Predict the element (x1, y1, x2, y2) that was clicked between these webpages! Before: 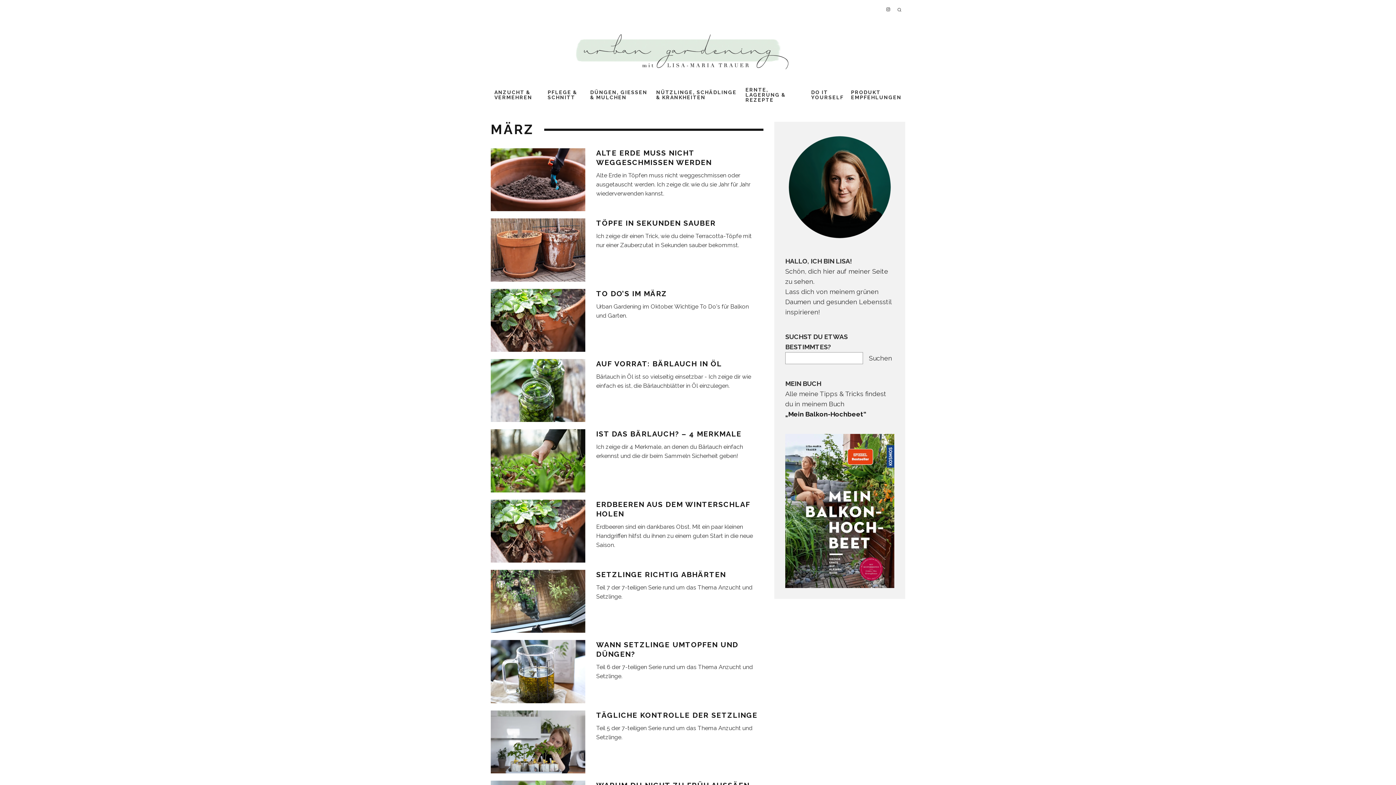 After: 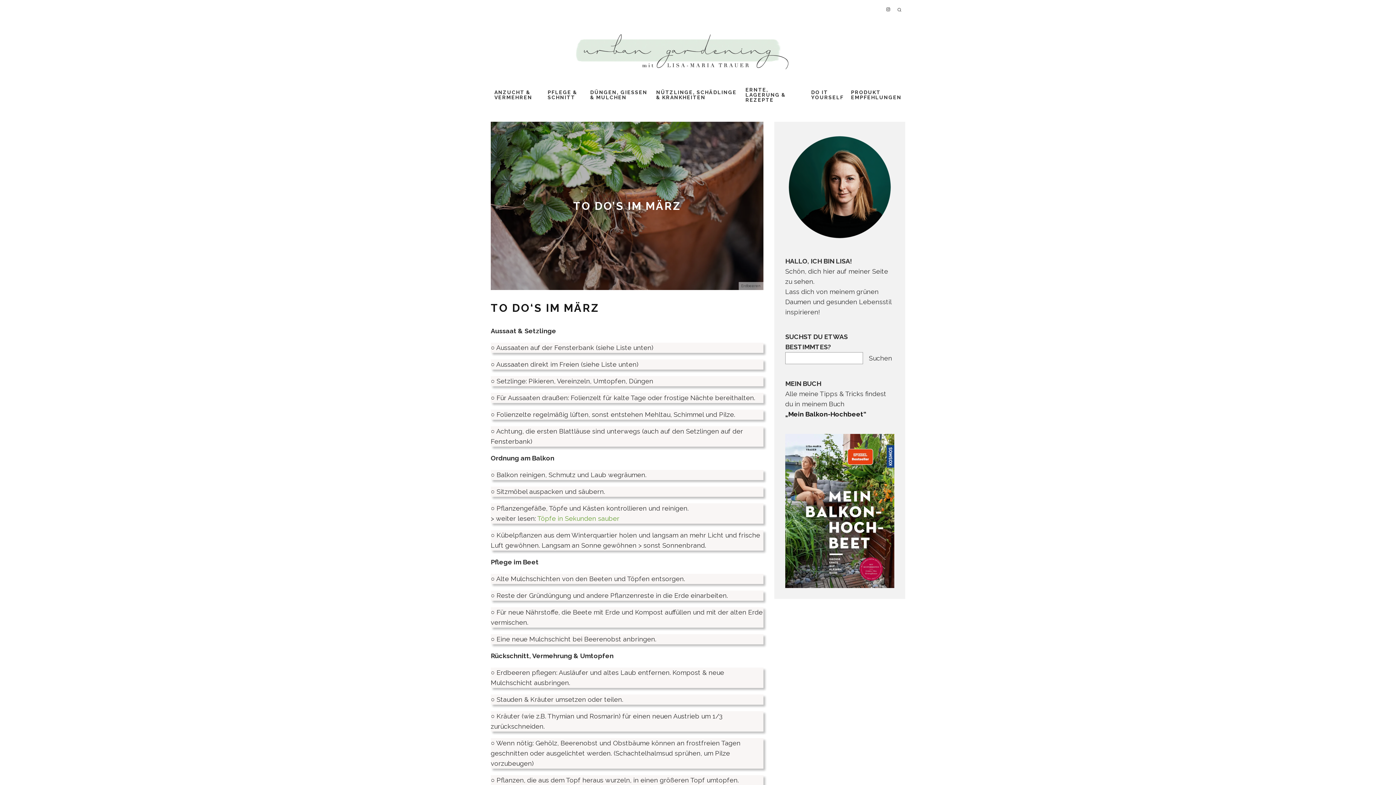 Action: bbox: (490, 288, 585, 351)